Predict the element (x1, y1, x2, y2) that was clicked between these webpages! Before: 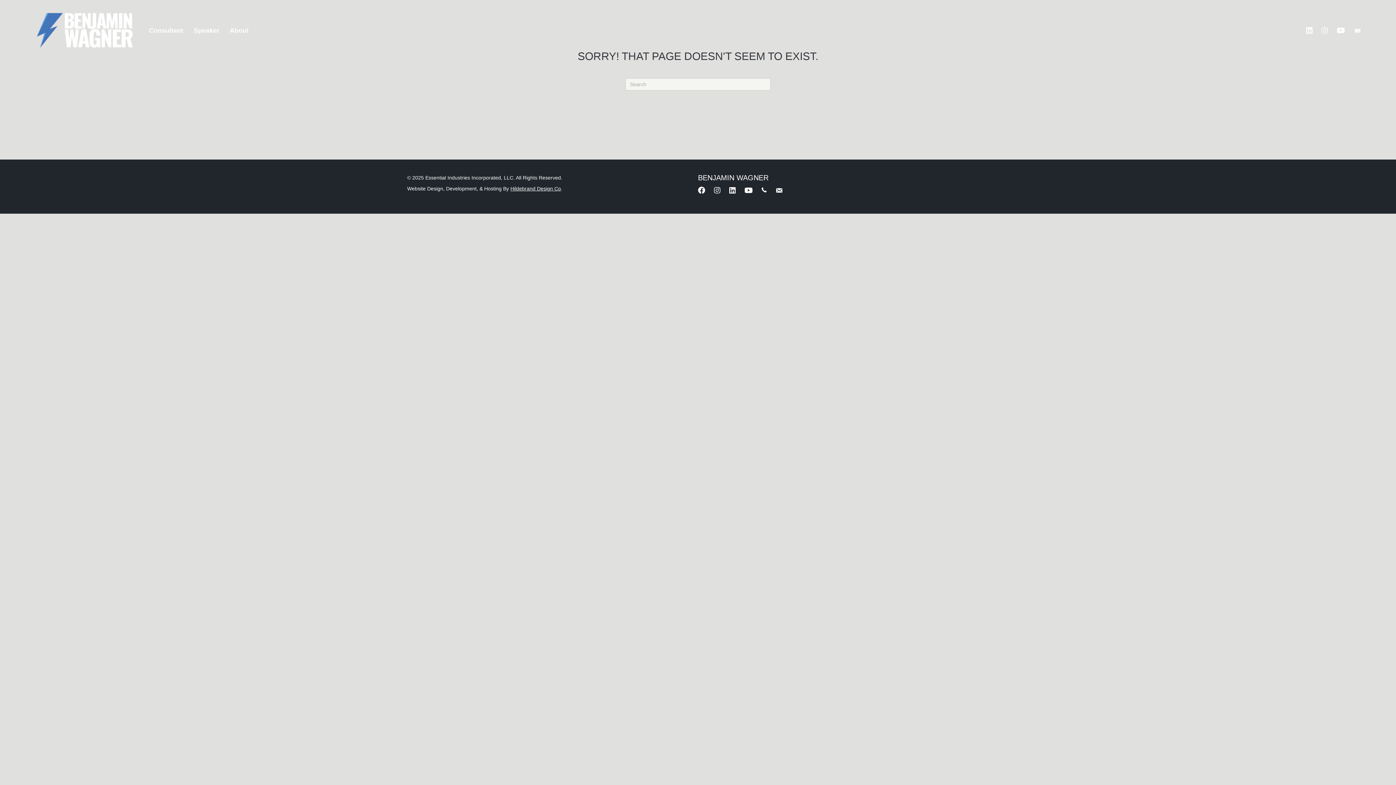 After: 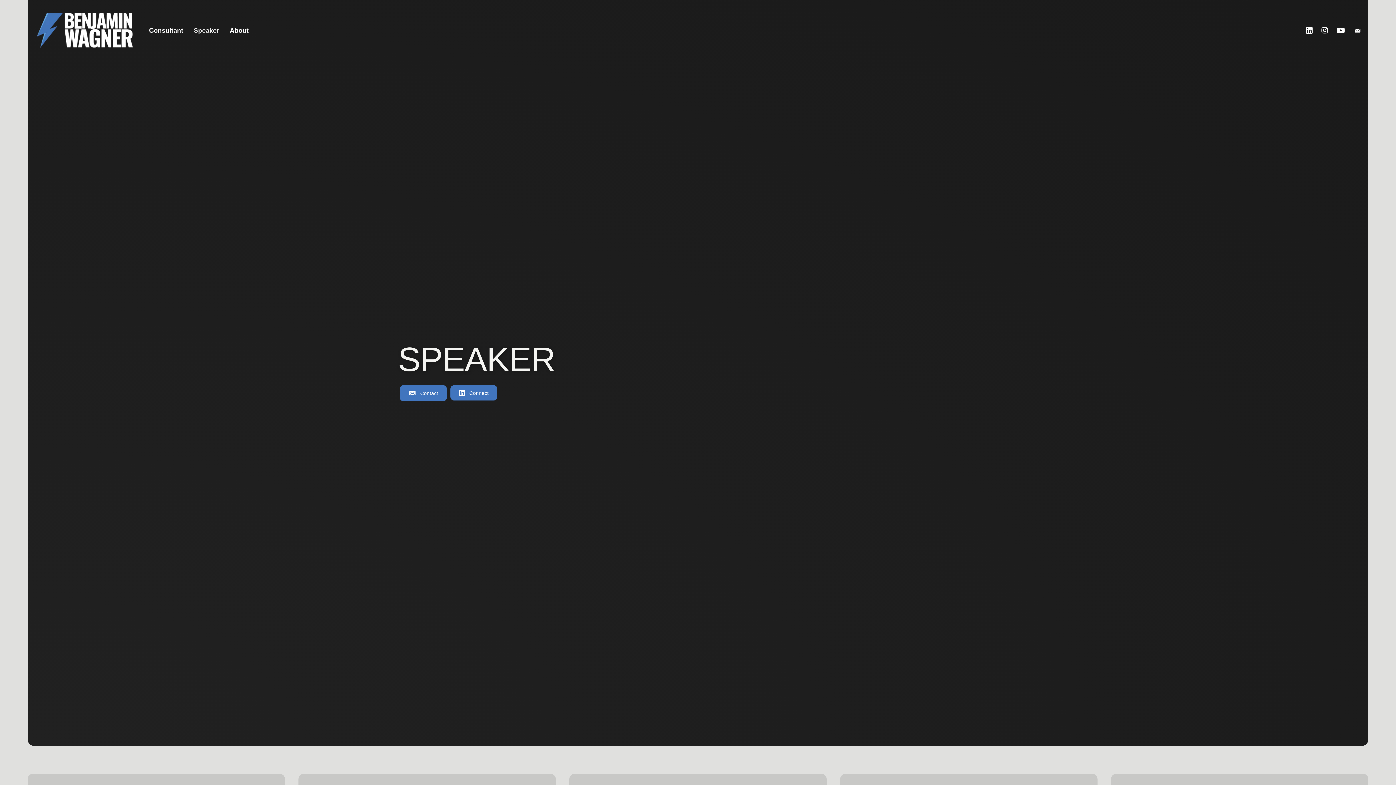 Action: label: Speaker bbox: (188, 22, 224, 38)